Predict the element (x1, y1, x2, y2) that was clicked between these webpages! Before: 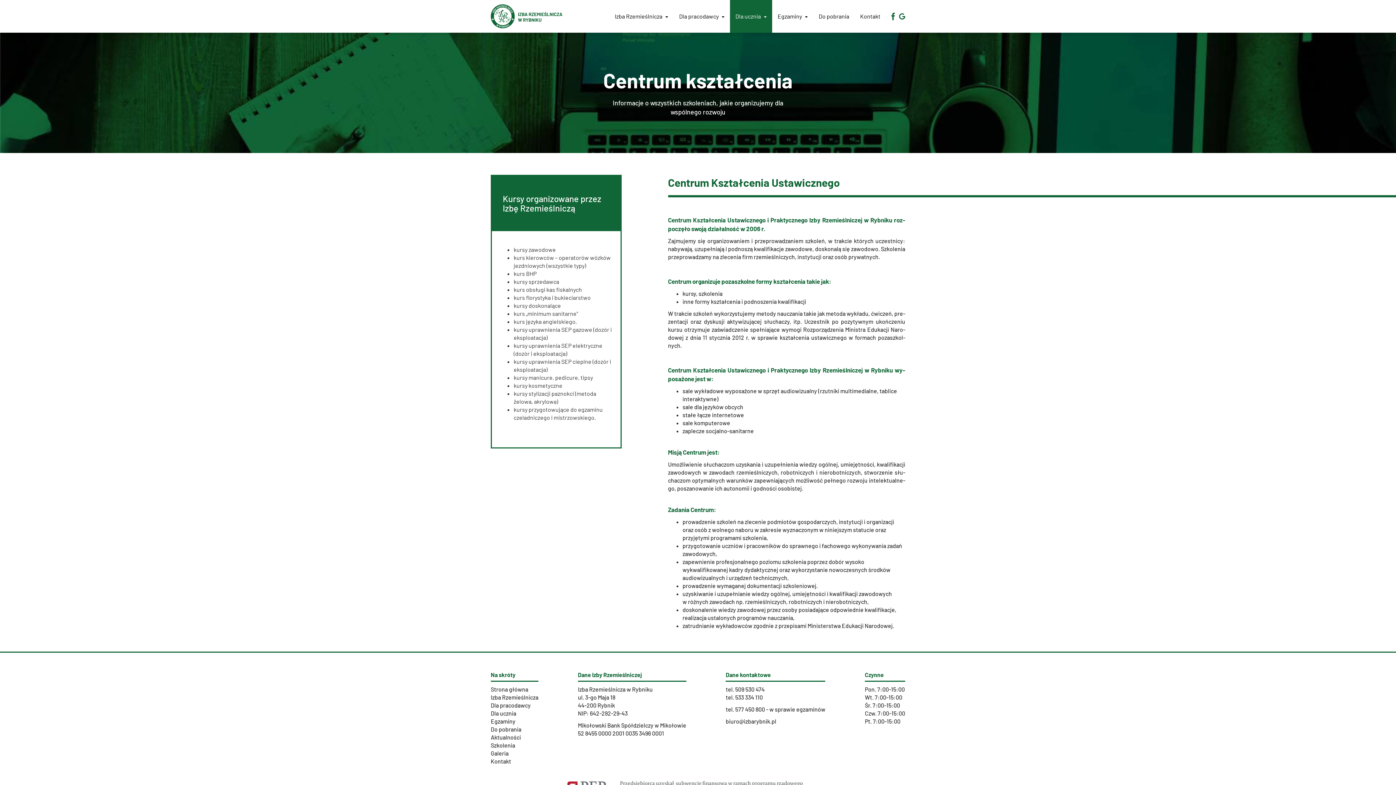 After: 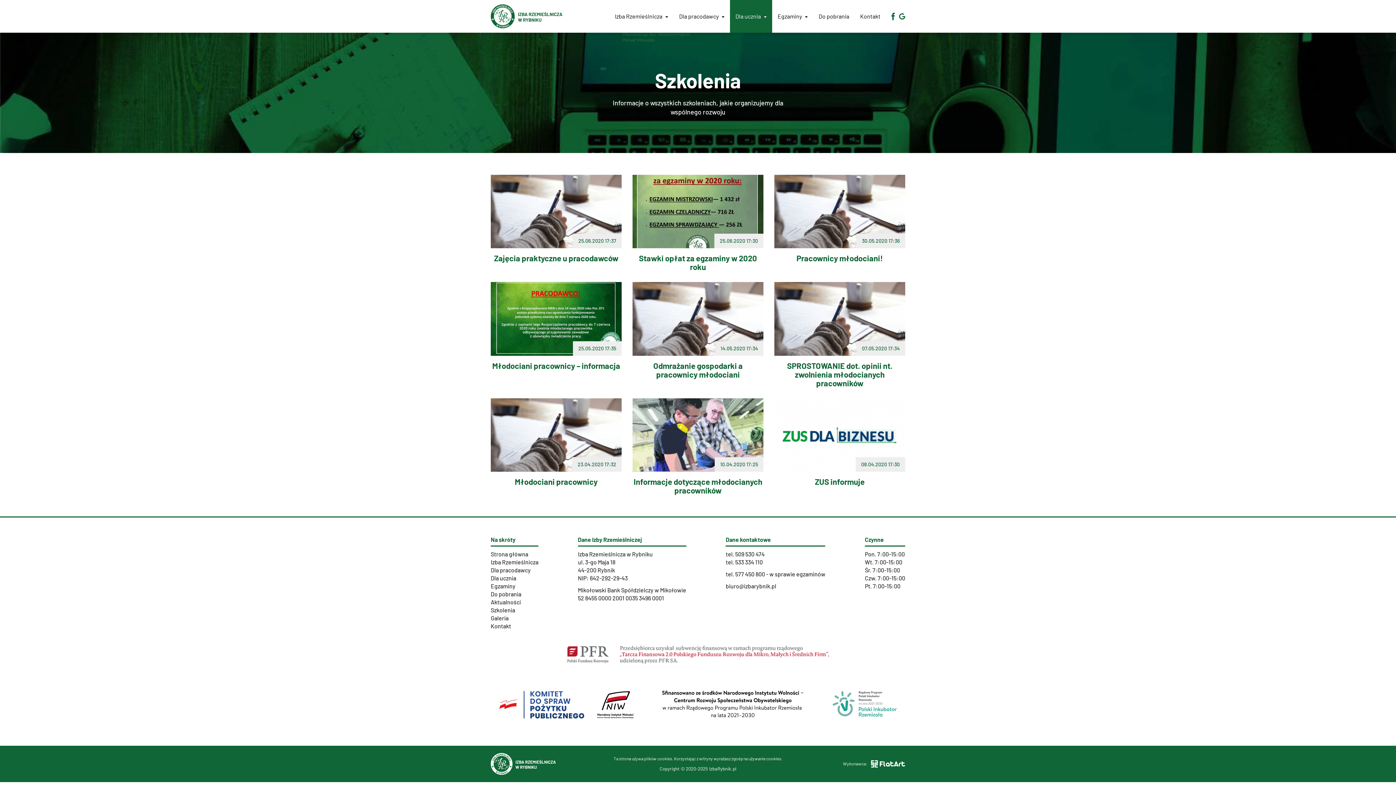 Action: label: Szkolenia bbox: (490, 741, 515, 749)